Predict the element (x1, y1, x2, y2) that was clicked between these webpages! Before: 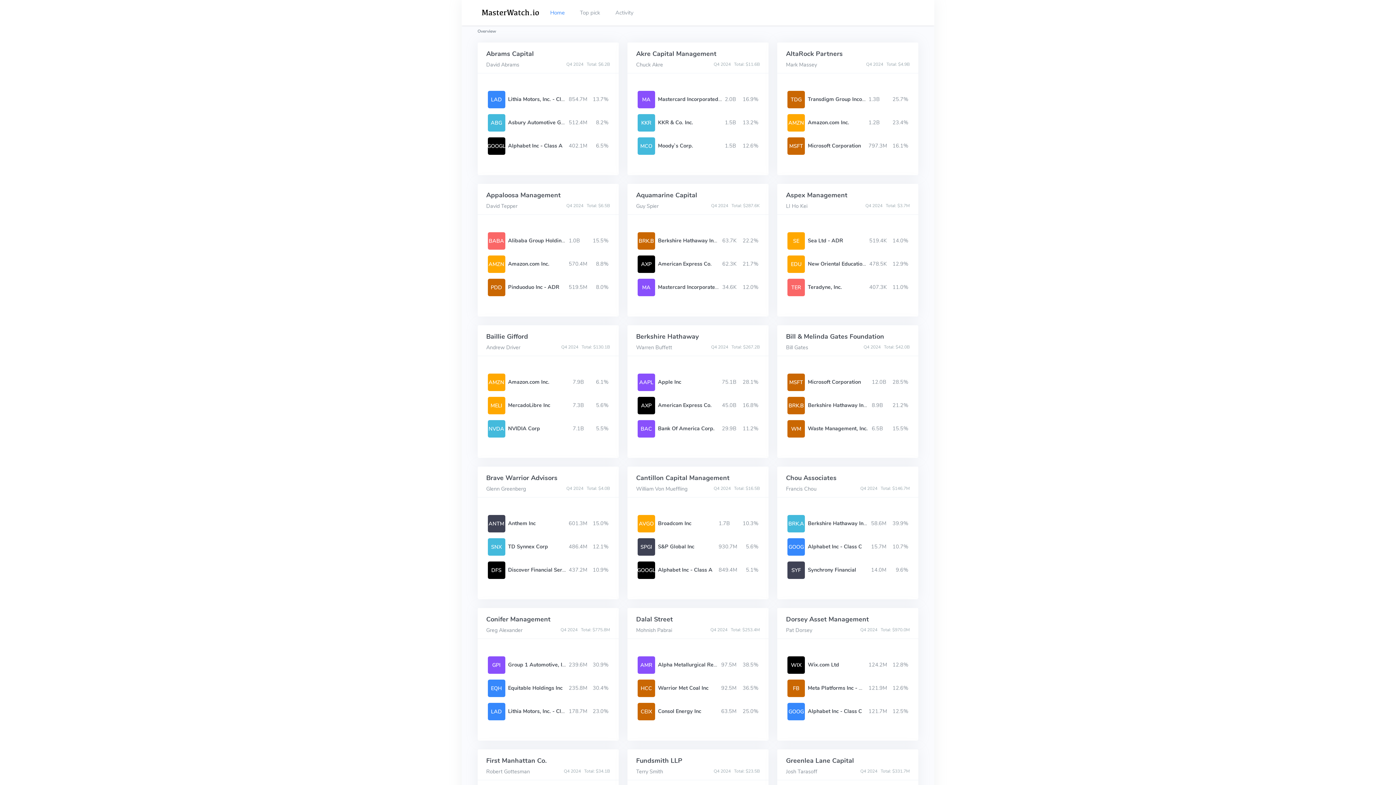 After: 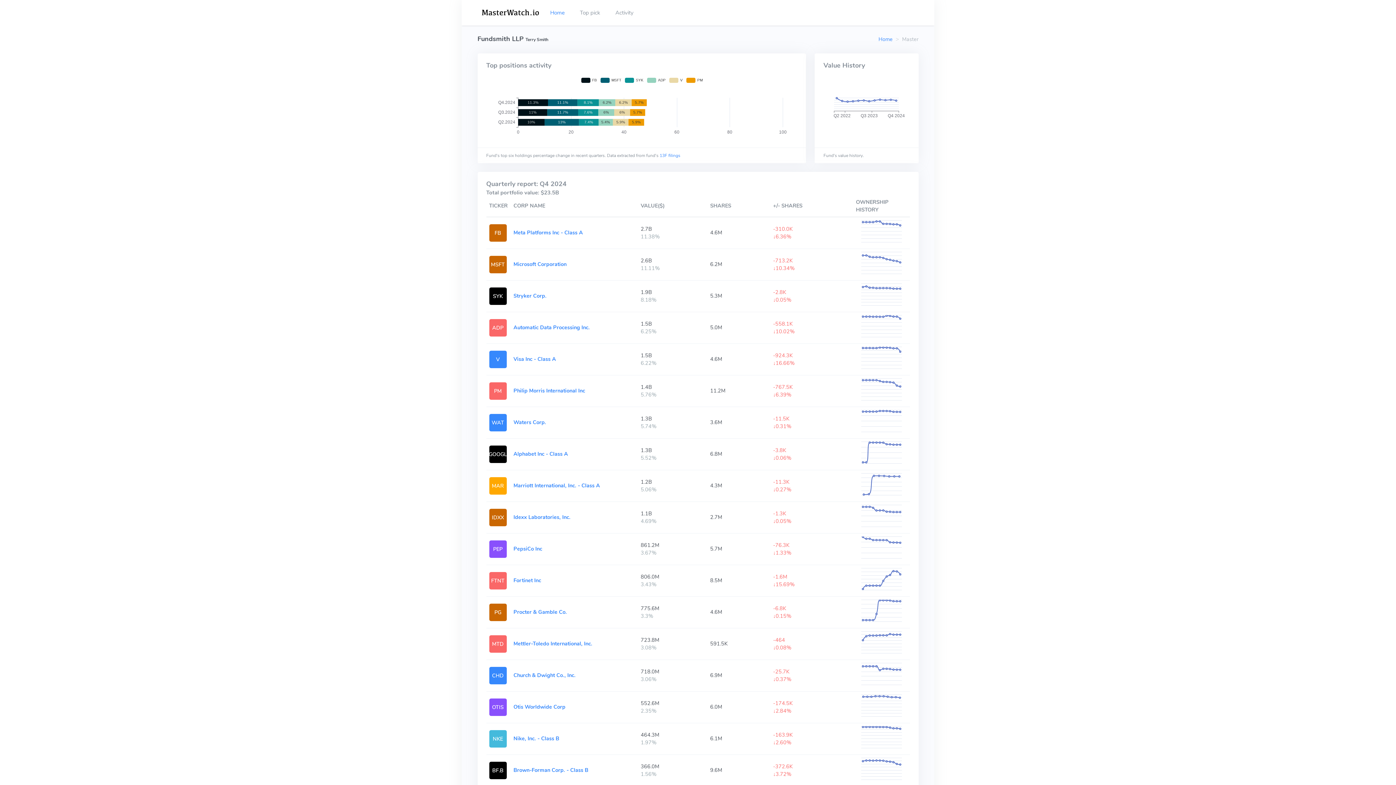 Action: label: Fundsmith LLP bbox: (636, 756, 682, 765)